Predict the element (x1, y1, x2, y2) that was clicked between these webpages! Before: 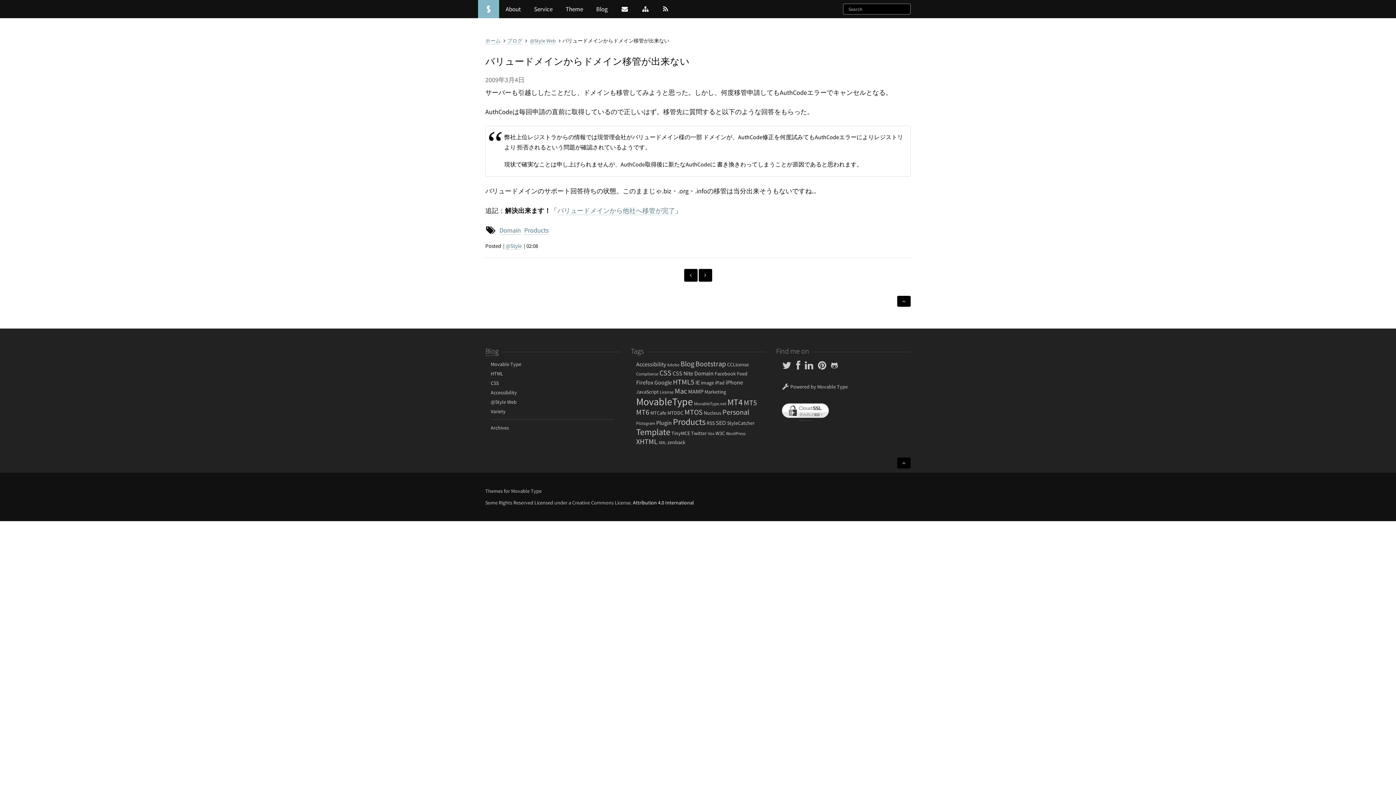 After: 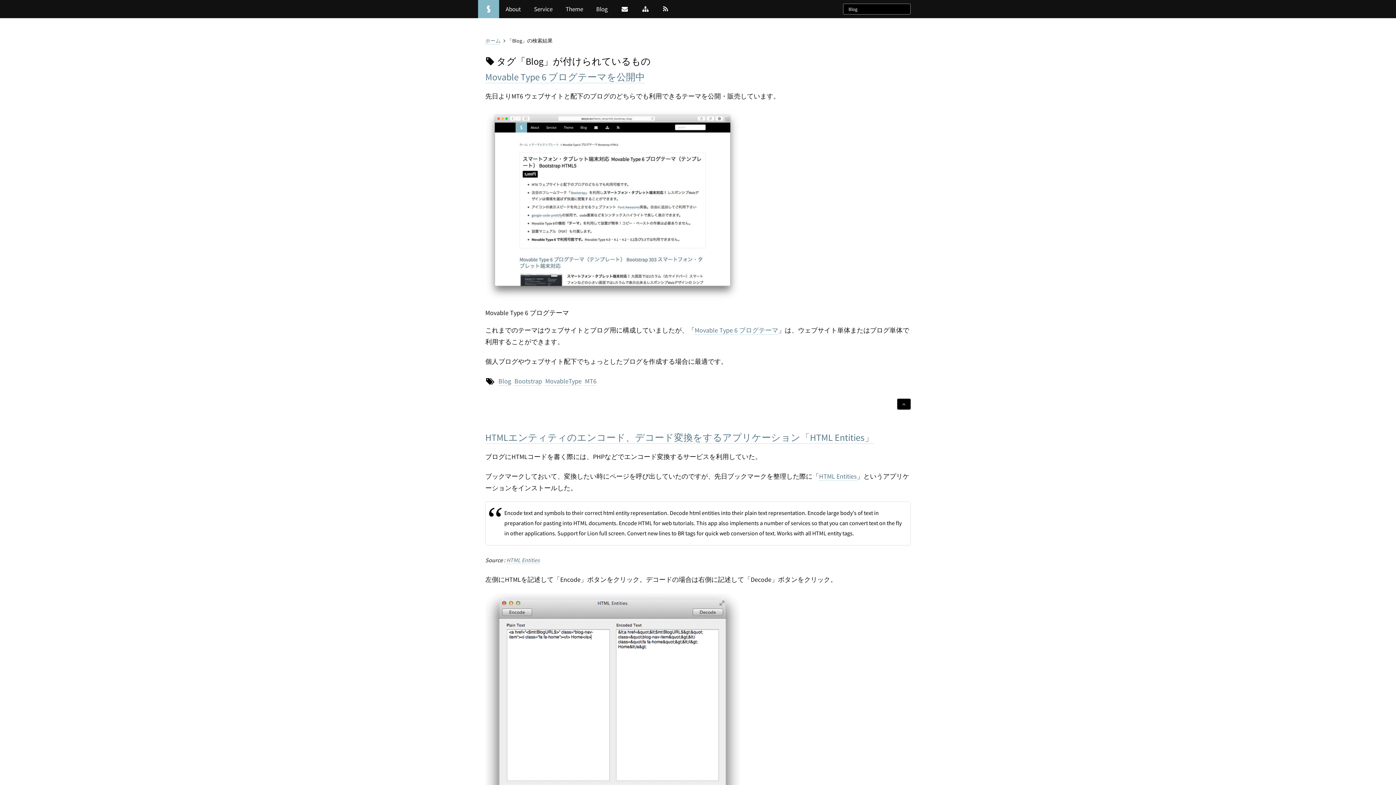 Action: label: Blog bbox: (680, 359, 694, 368)